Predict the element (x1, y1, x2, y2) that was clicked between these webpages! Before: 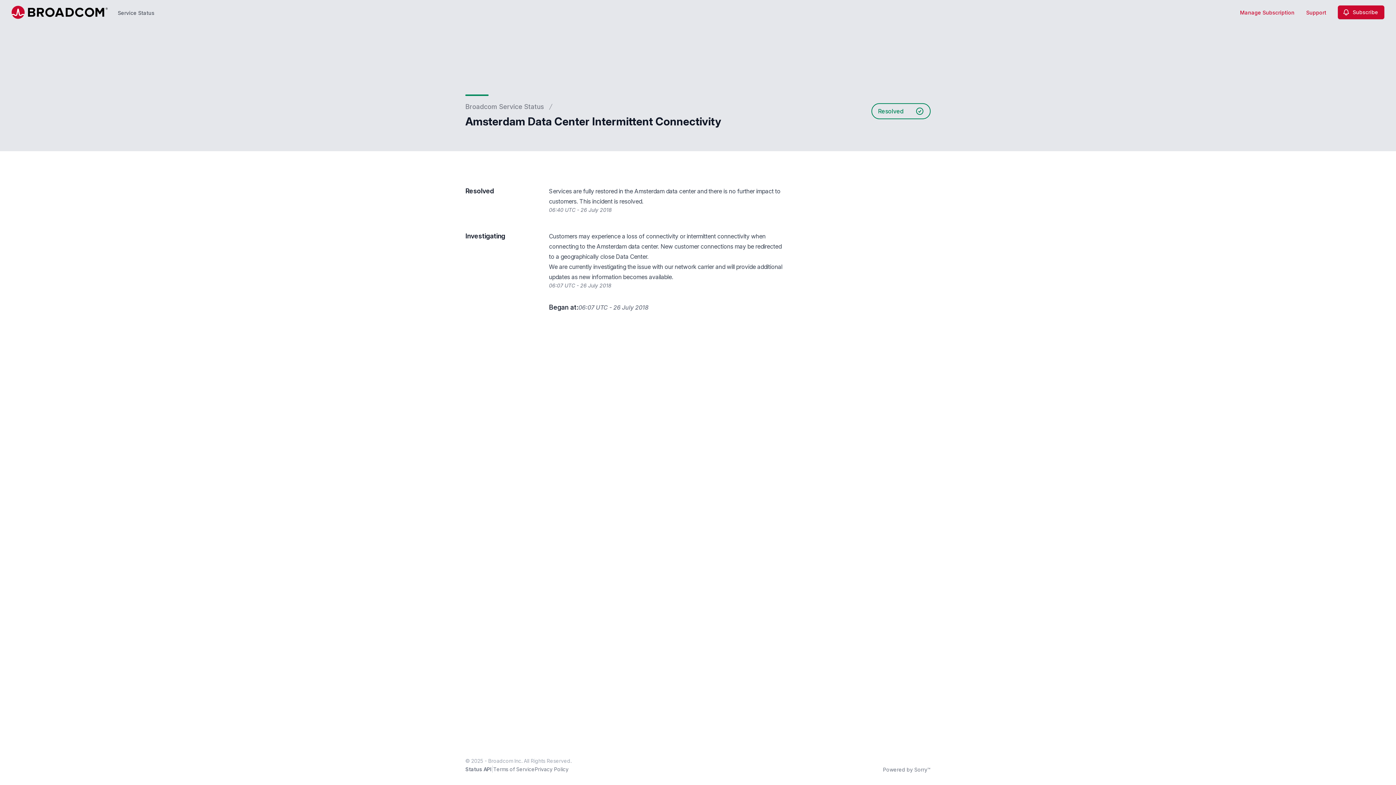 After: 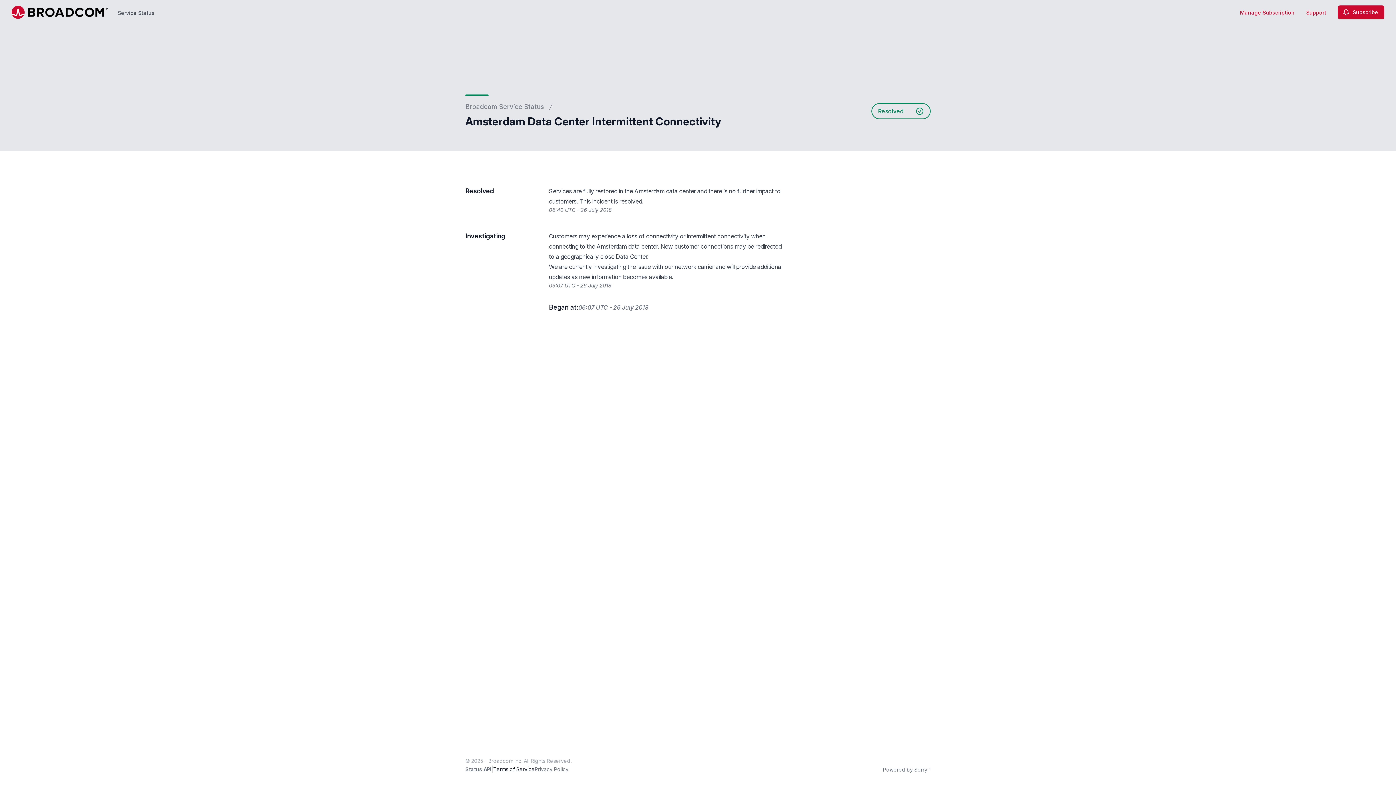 Action: label: Terms of Service bbox: (493, 766, 534, 772)